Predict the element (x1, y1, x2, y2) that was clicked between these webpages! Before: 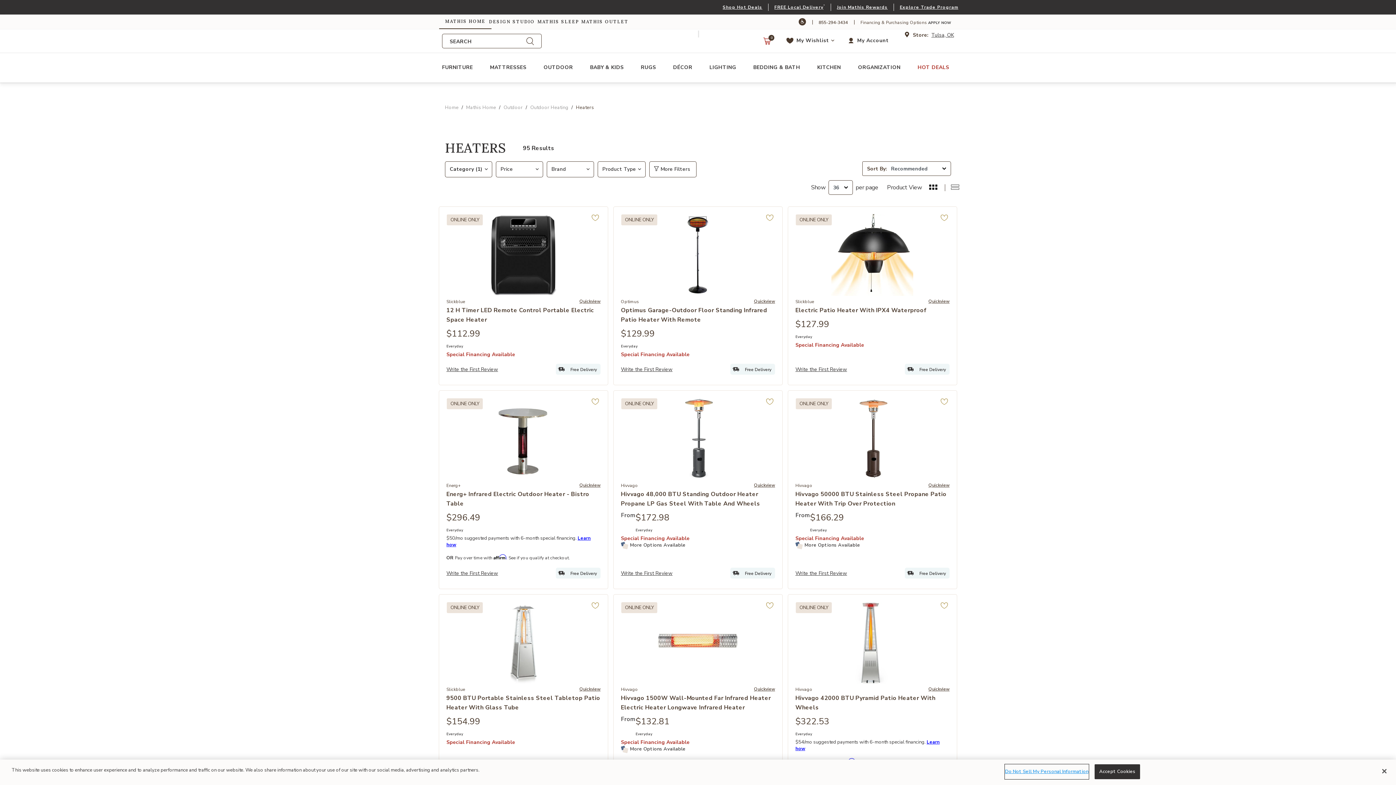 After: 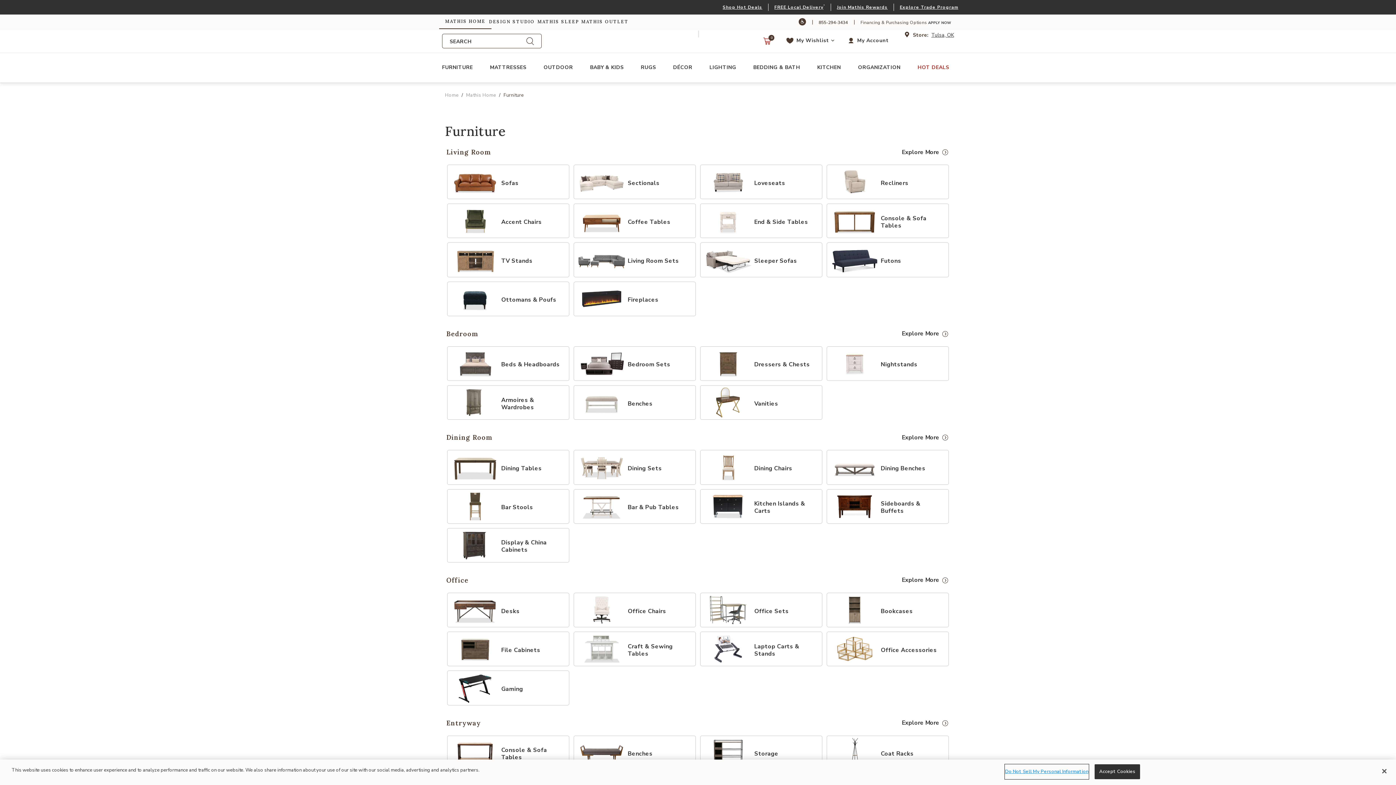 Action: label: Furniture: Use 'Alt+Down Arrow' to open the dropdown and then use Tab key: bbox: (442, 53, 473, 82)